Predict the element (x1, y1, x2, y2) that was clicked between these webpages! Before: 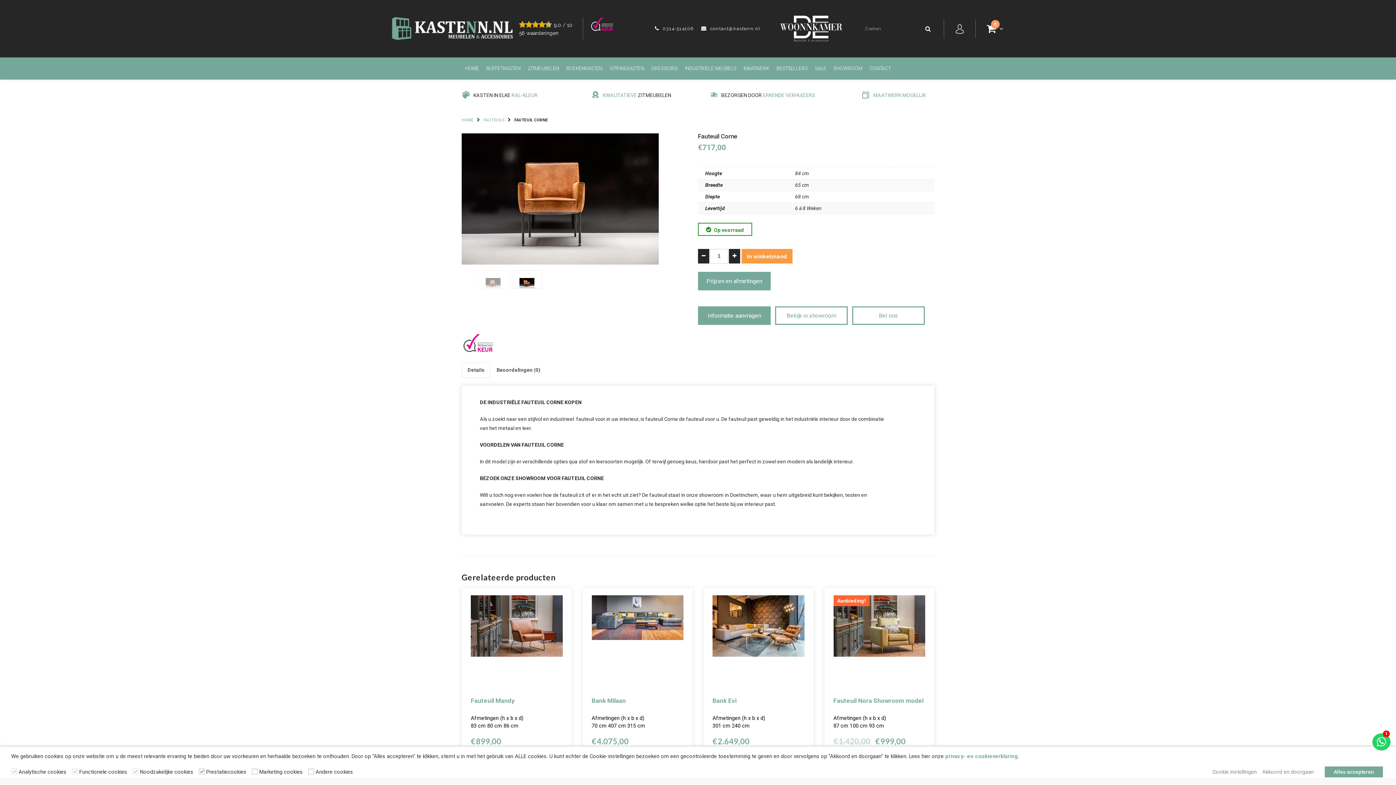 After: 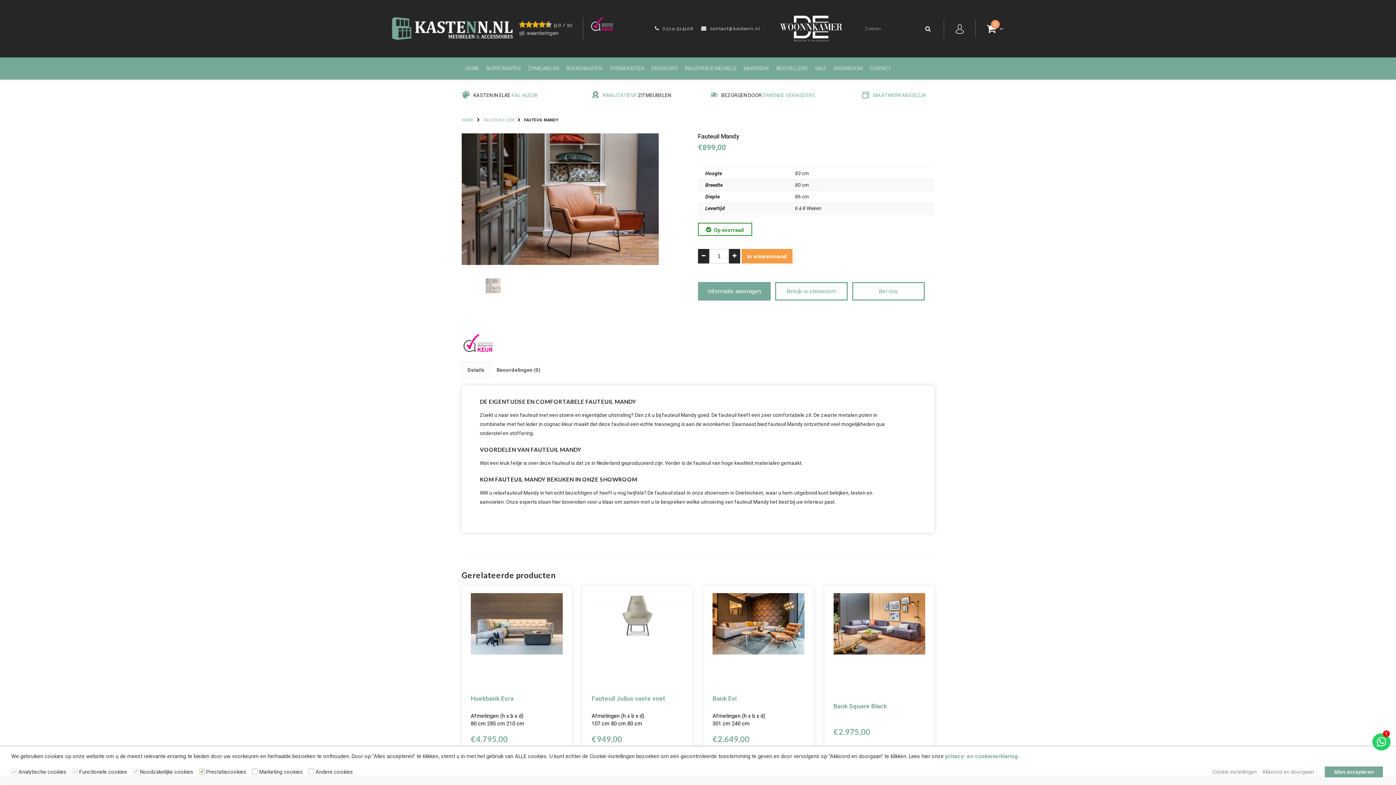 Action: label: Fauteuil Mandy

Afmetingen (h x b x d)

83 cm 80 cm 86 cm
€899,00 bbox: (470, 595, 562, 752)